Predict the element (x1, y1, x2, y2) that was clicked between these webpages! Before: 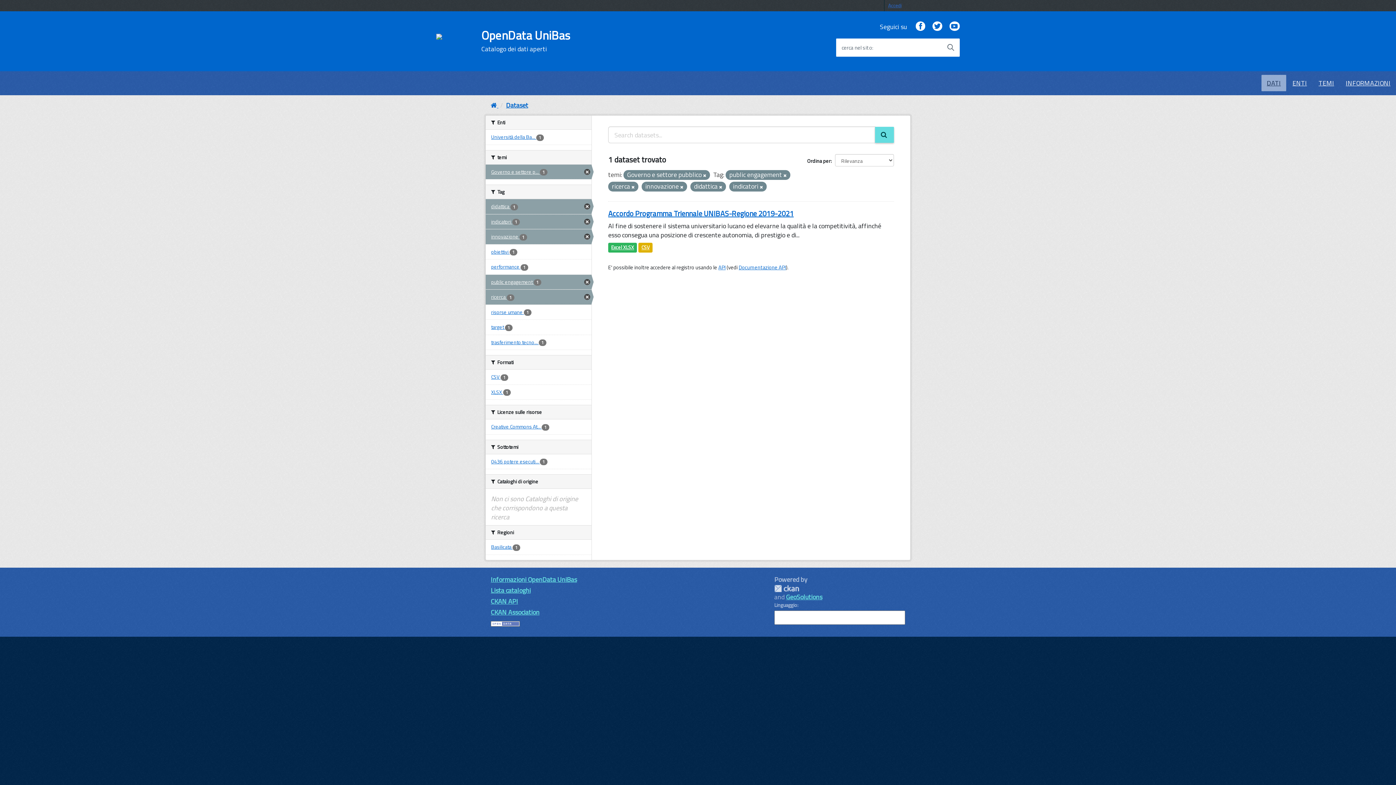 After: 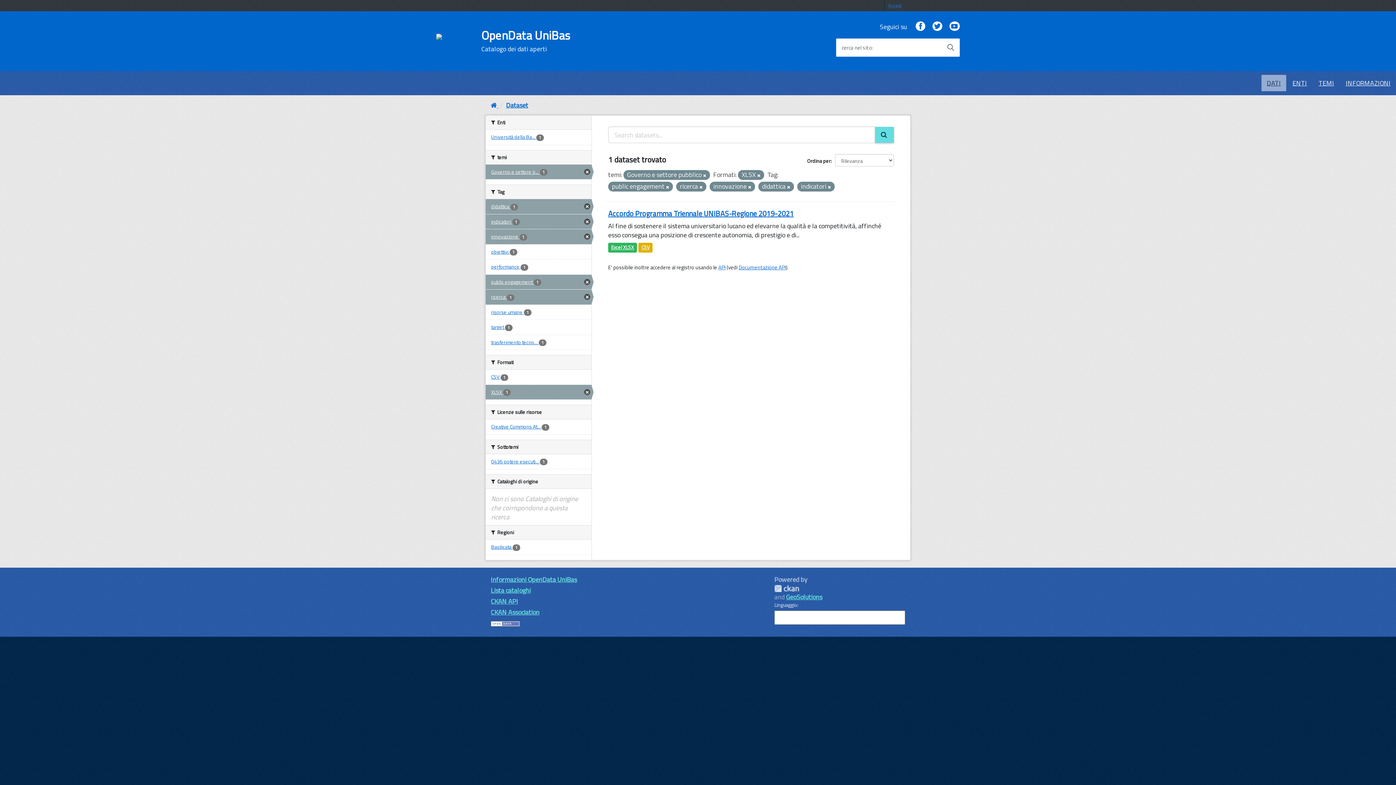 Action: label: XLSX 1 bbox: (485, 384, 591, 399)